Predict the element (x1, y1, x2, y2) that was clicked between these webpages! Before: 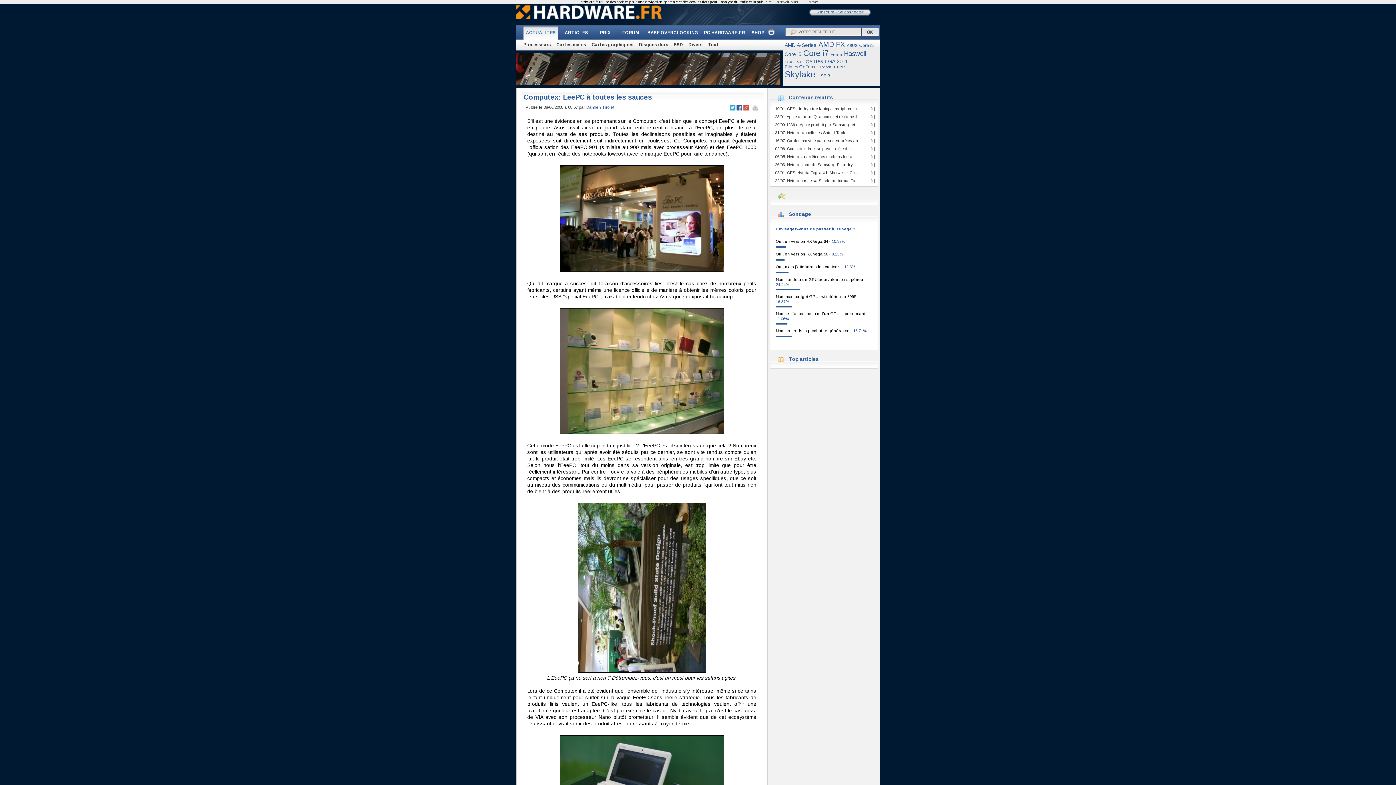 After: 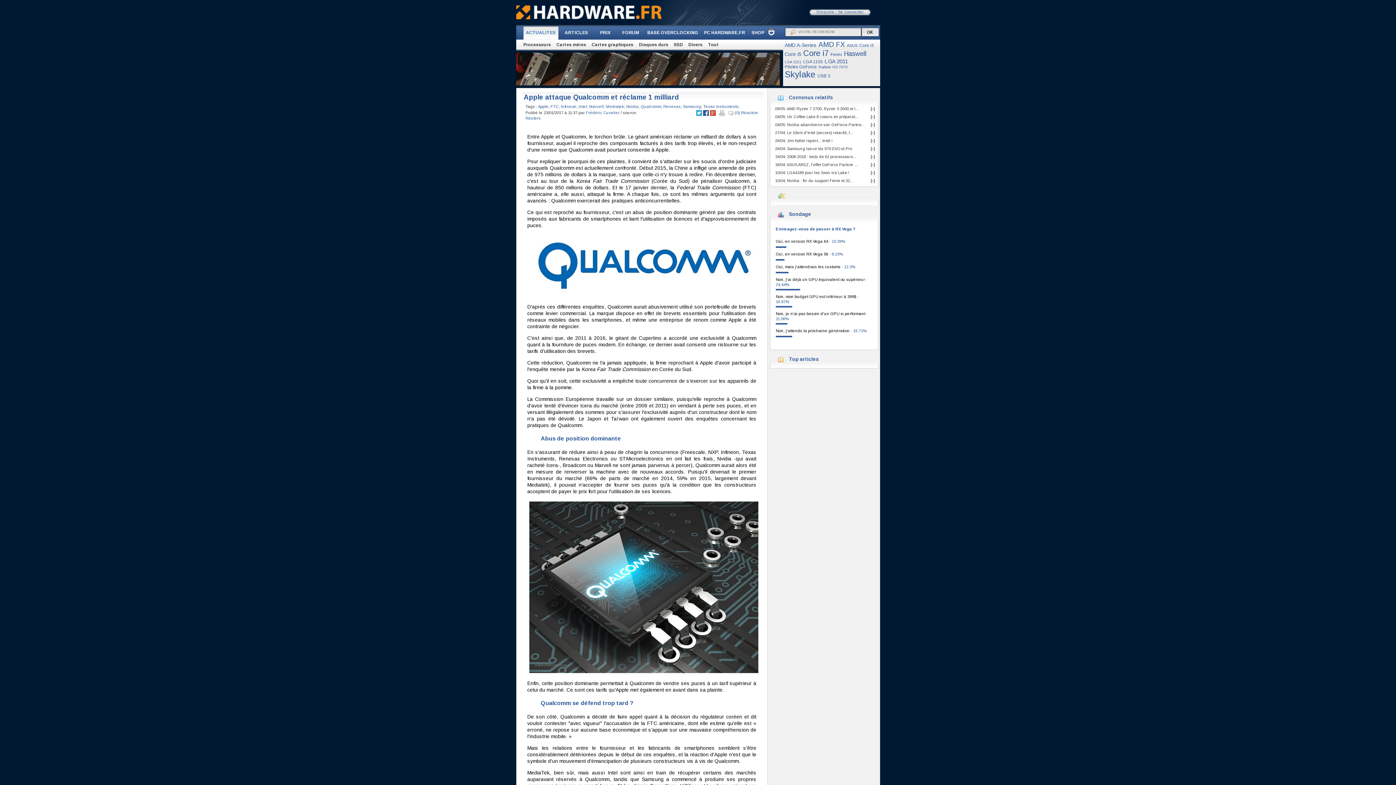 Action: bbox: (775, 114, 860, 118) label: 23/01: Apple attaque Qualcomm et réclame 1...